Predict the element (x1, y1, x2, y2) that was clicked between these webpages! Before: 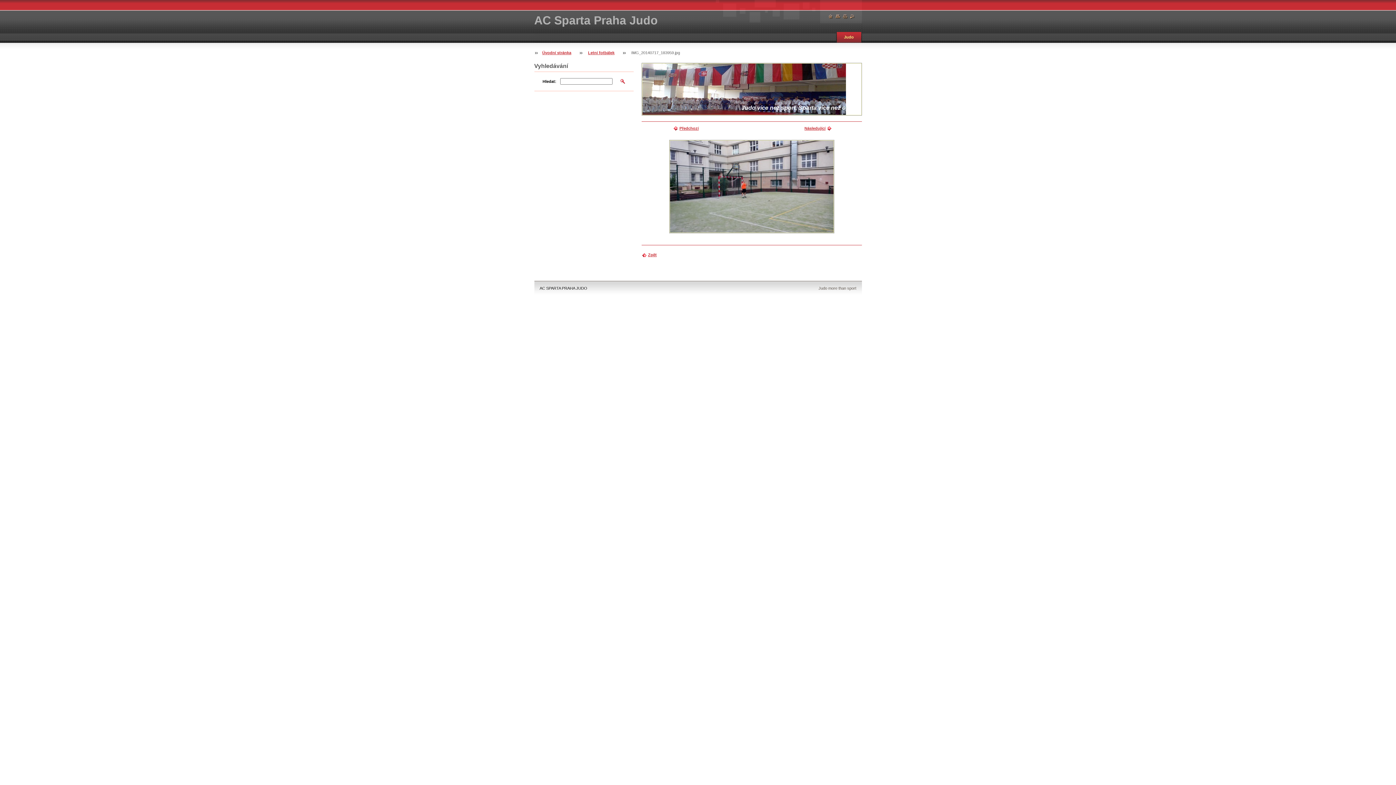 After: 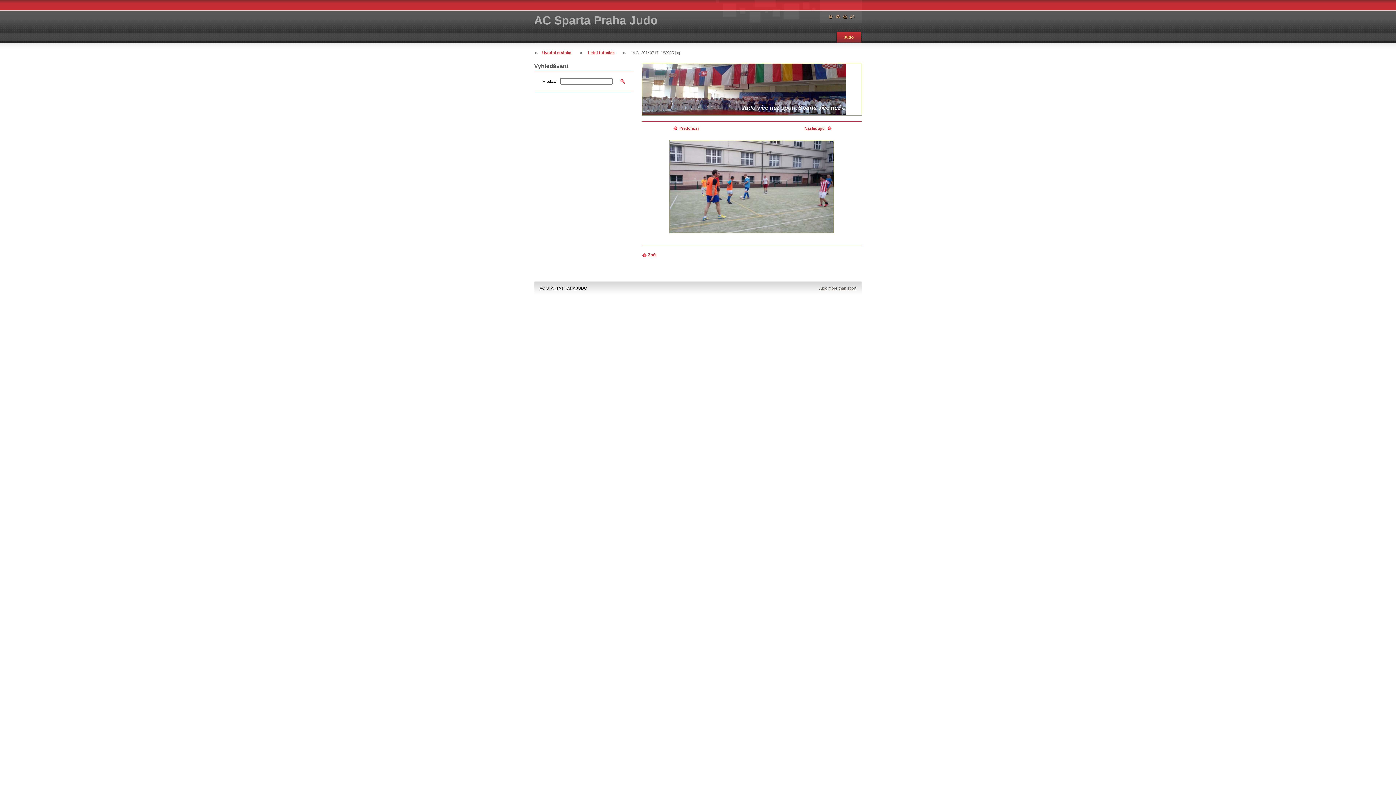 Action: label: Předchozí bbox: (673, 126, 698, 130)